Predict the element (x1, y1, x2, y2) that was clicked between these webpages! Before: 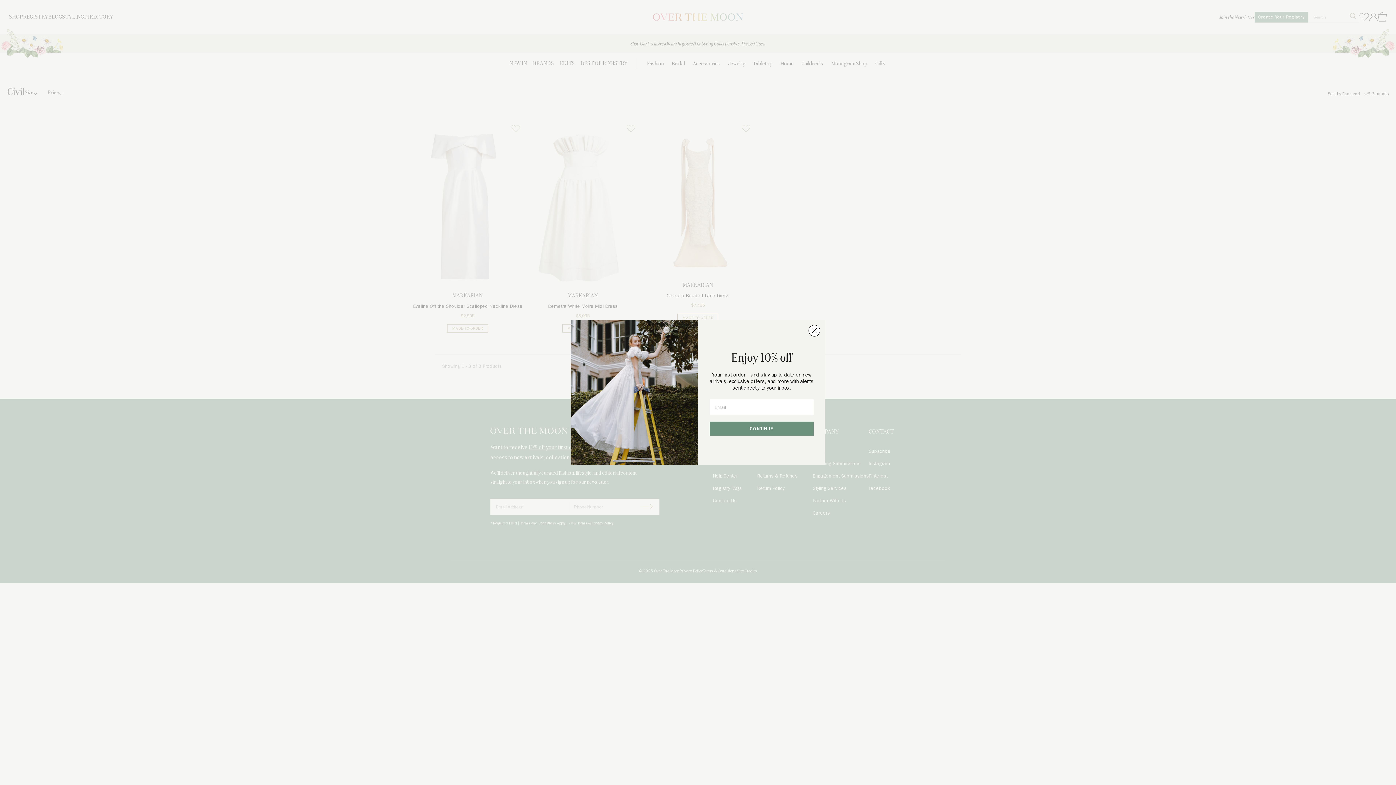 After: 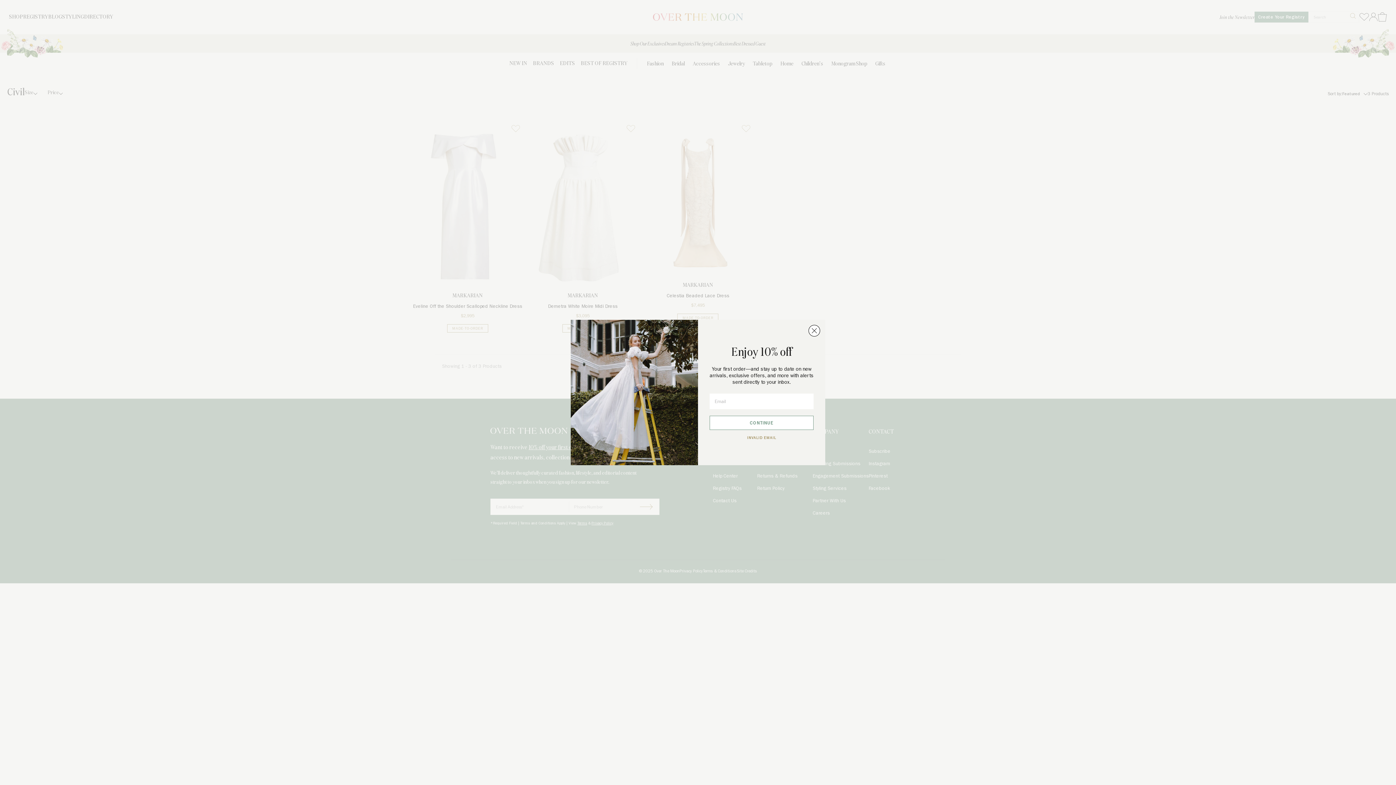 Action: bbox: (709, 421, 813, 435) label: CONTINUE